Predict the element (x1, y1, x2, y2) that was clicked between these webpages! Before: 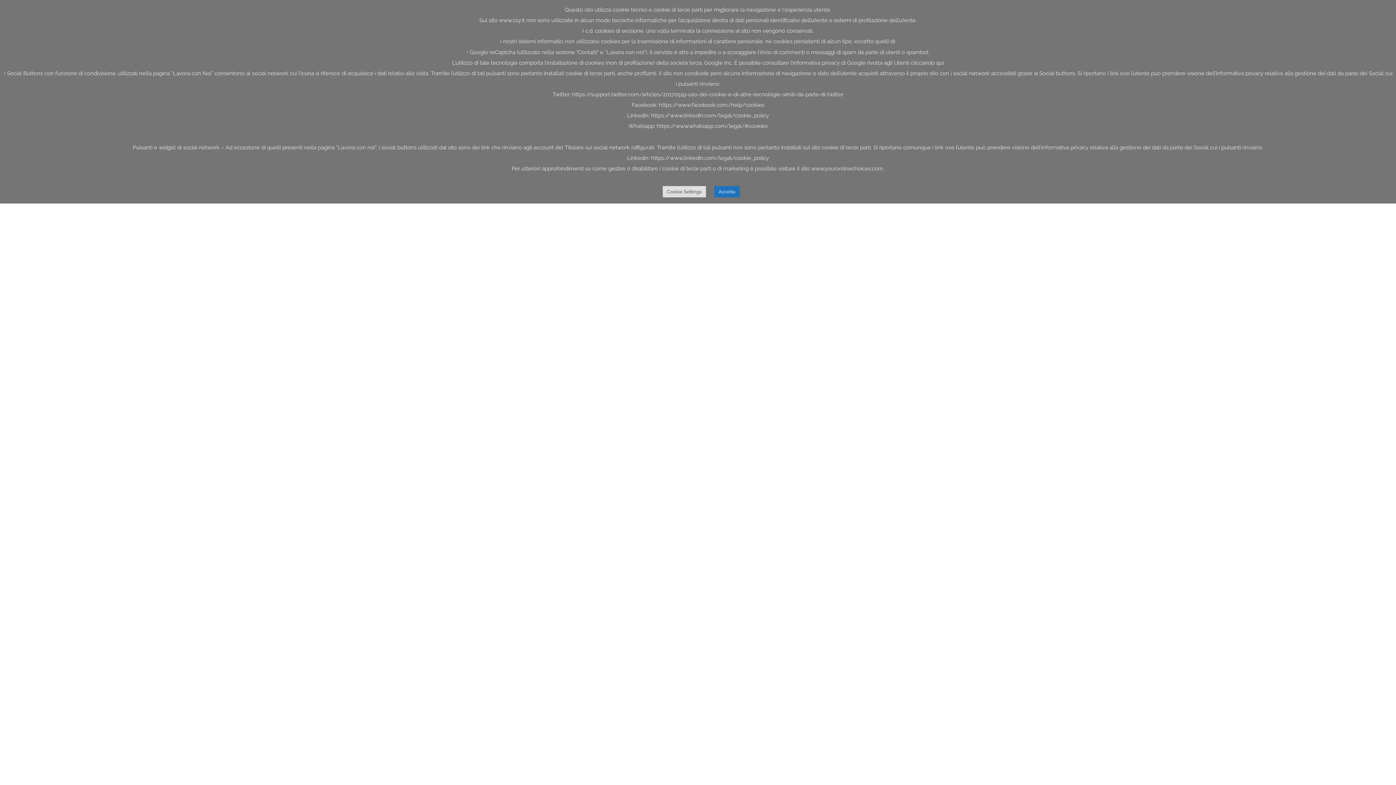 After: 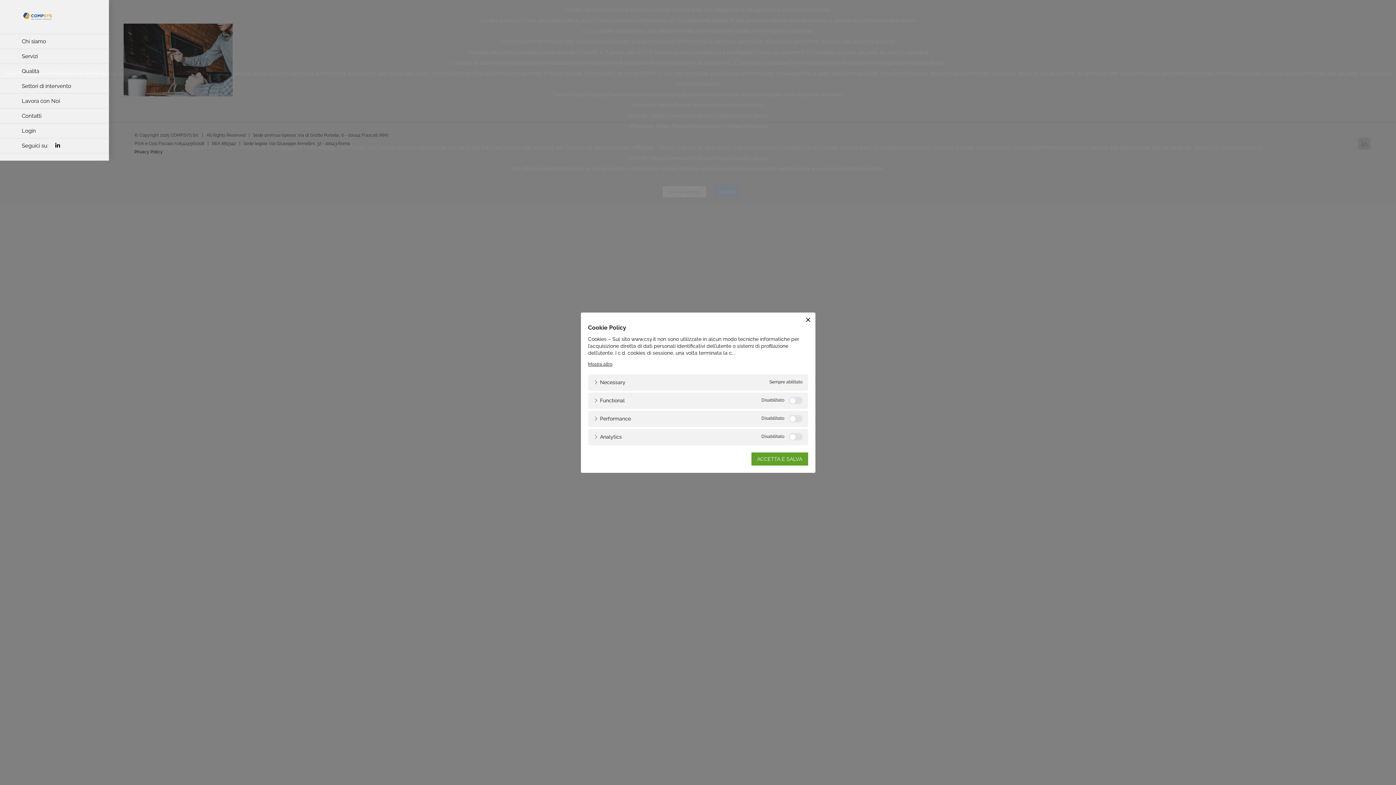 Action: bbox: (662, 186, 706, 197) label: Cookie Settings